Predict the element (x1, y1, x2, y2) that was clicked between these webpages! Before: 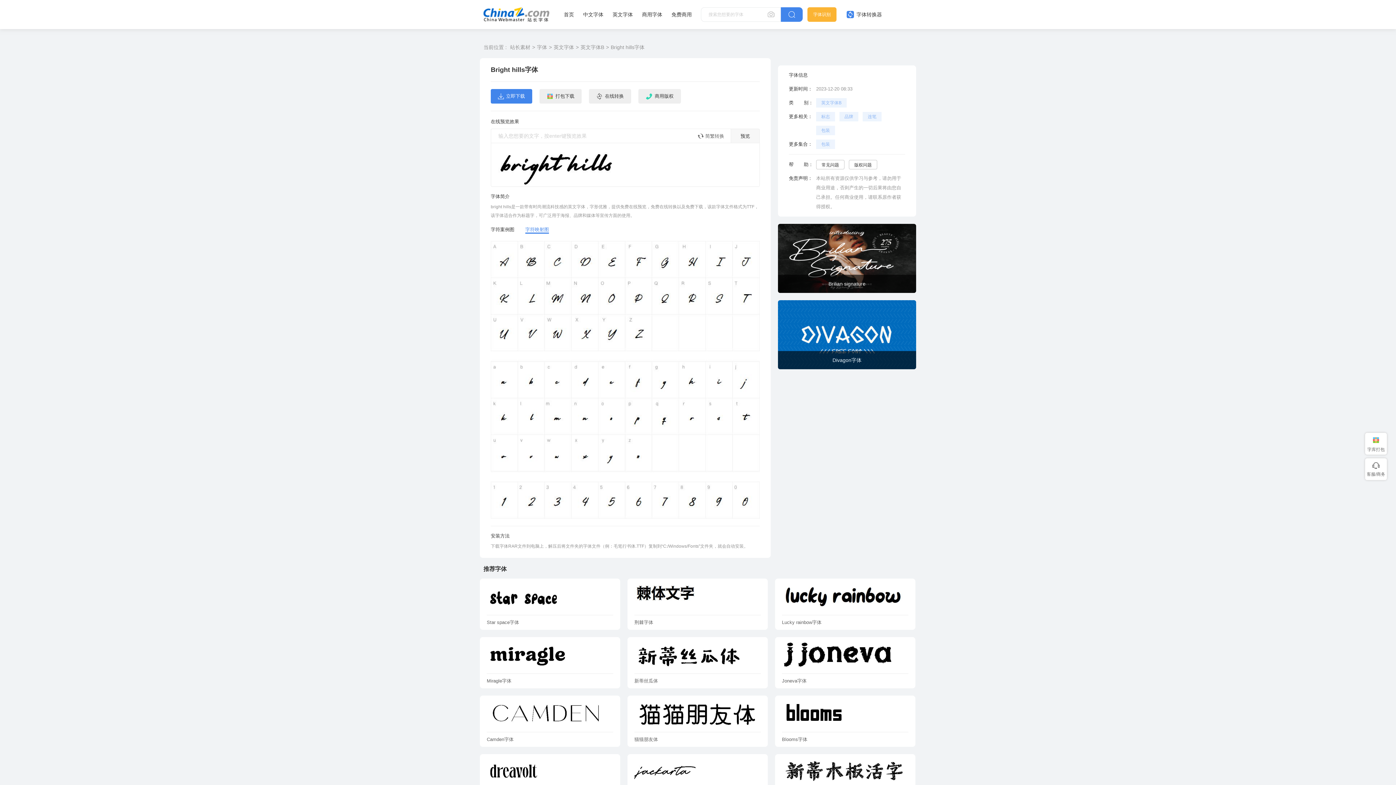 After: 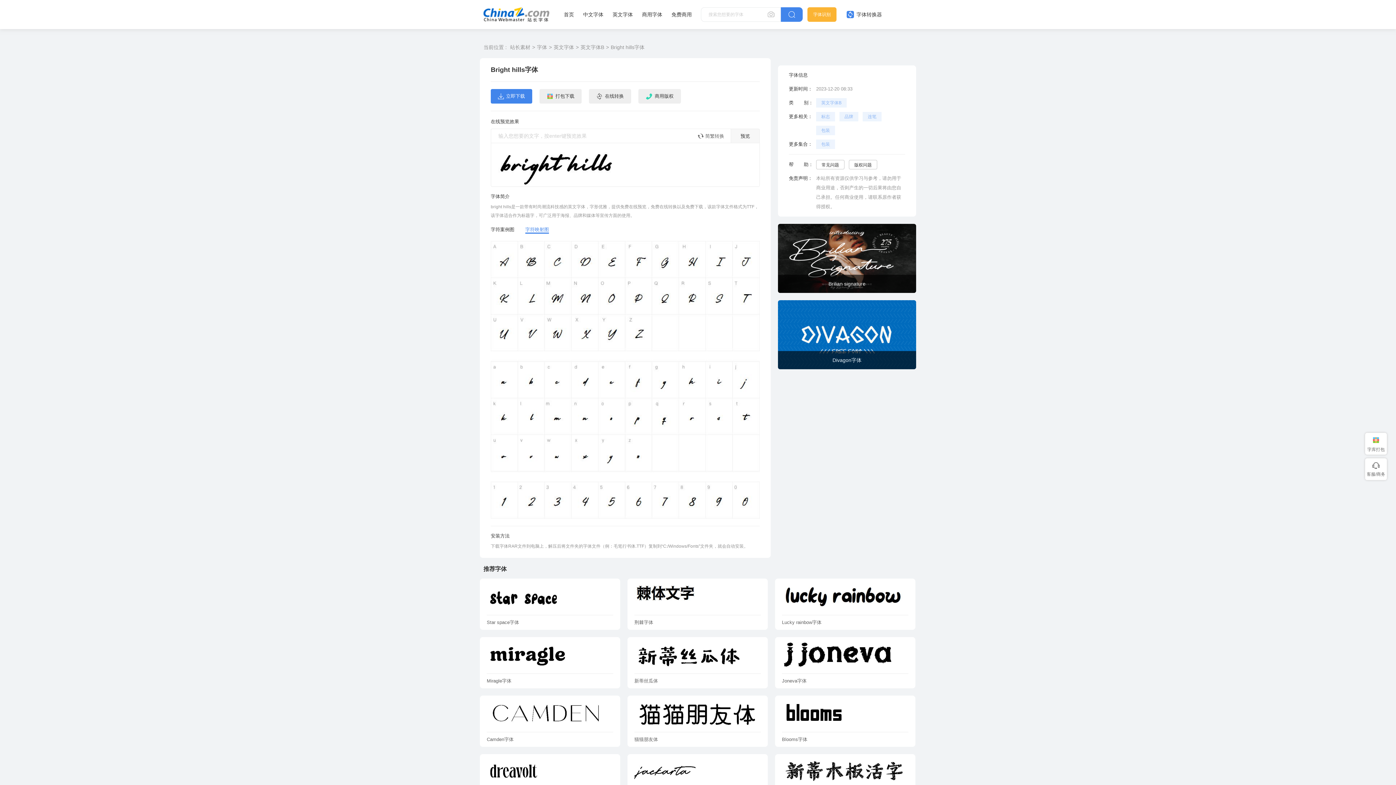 Action: label: 字体识别 bbox: (807, 7, 836, 21)